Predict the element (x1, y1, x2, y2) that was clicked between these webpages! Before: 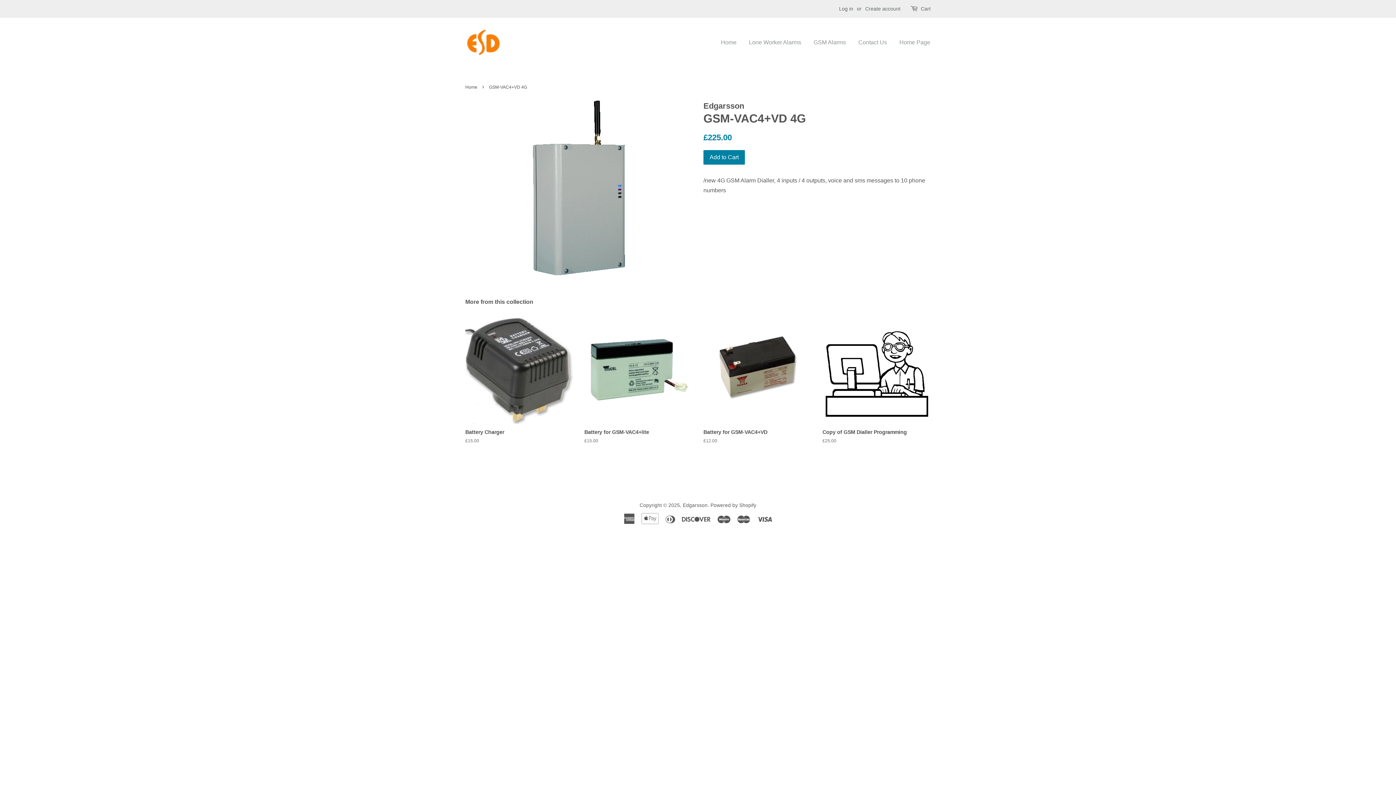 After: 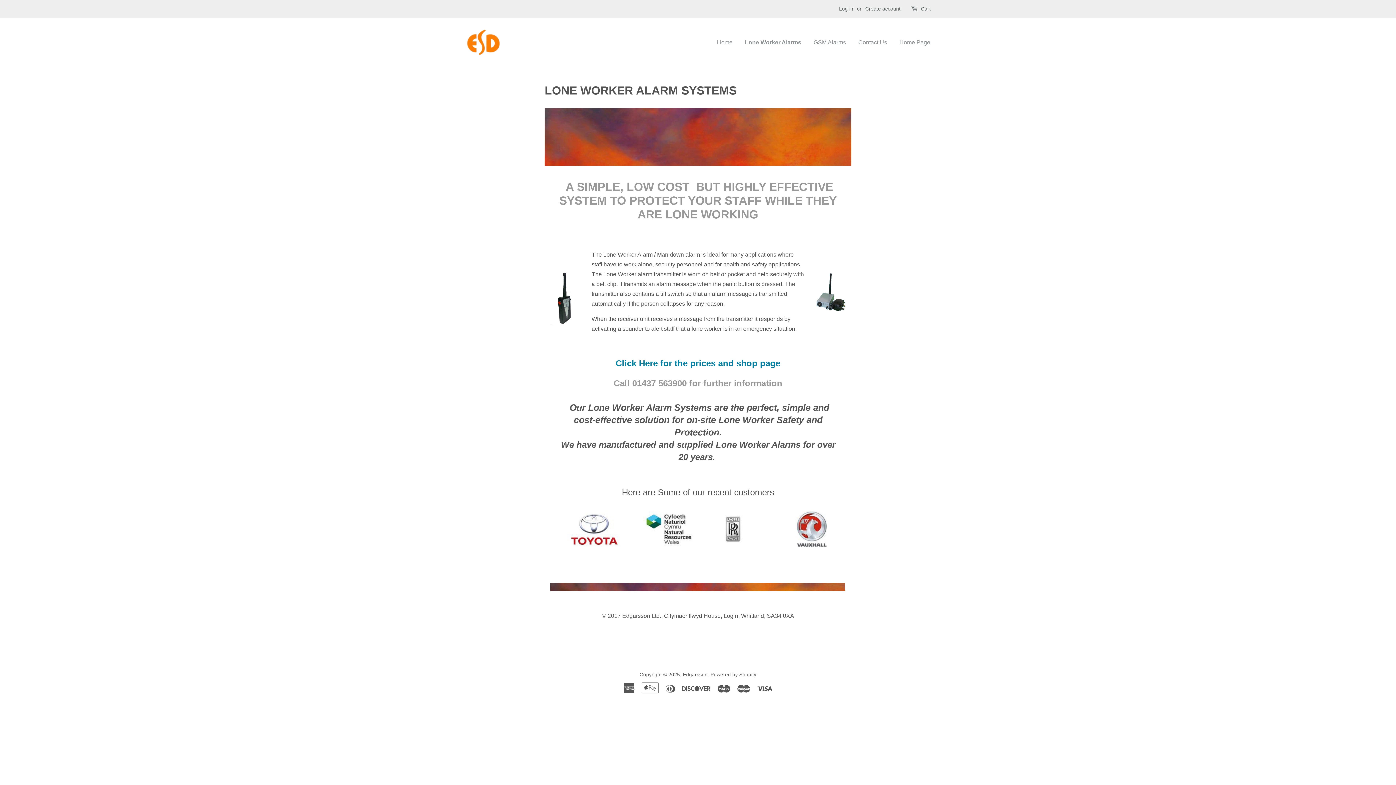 Action: bbox: (743, 32, 806, 52) label: Lone Worker Alarms